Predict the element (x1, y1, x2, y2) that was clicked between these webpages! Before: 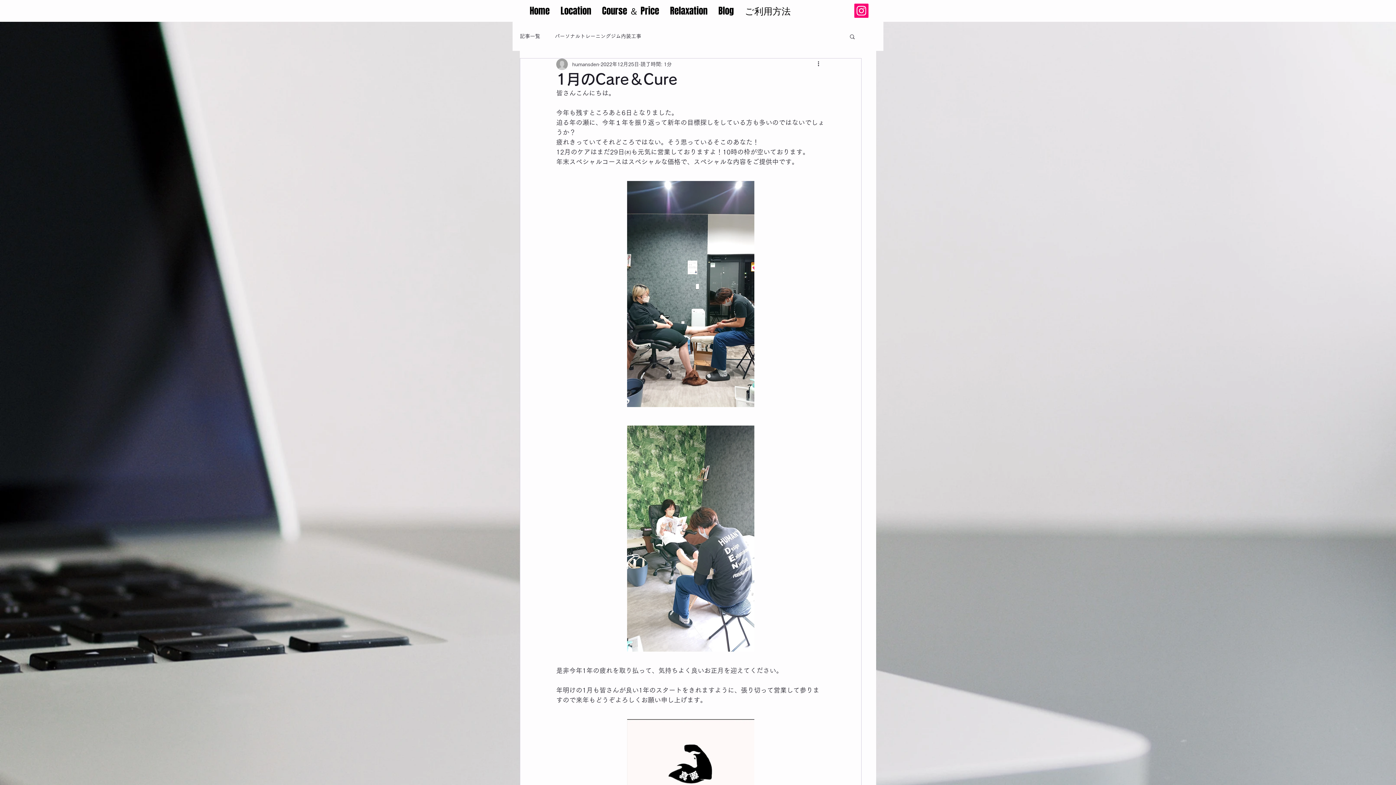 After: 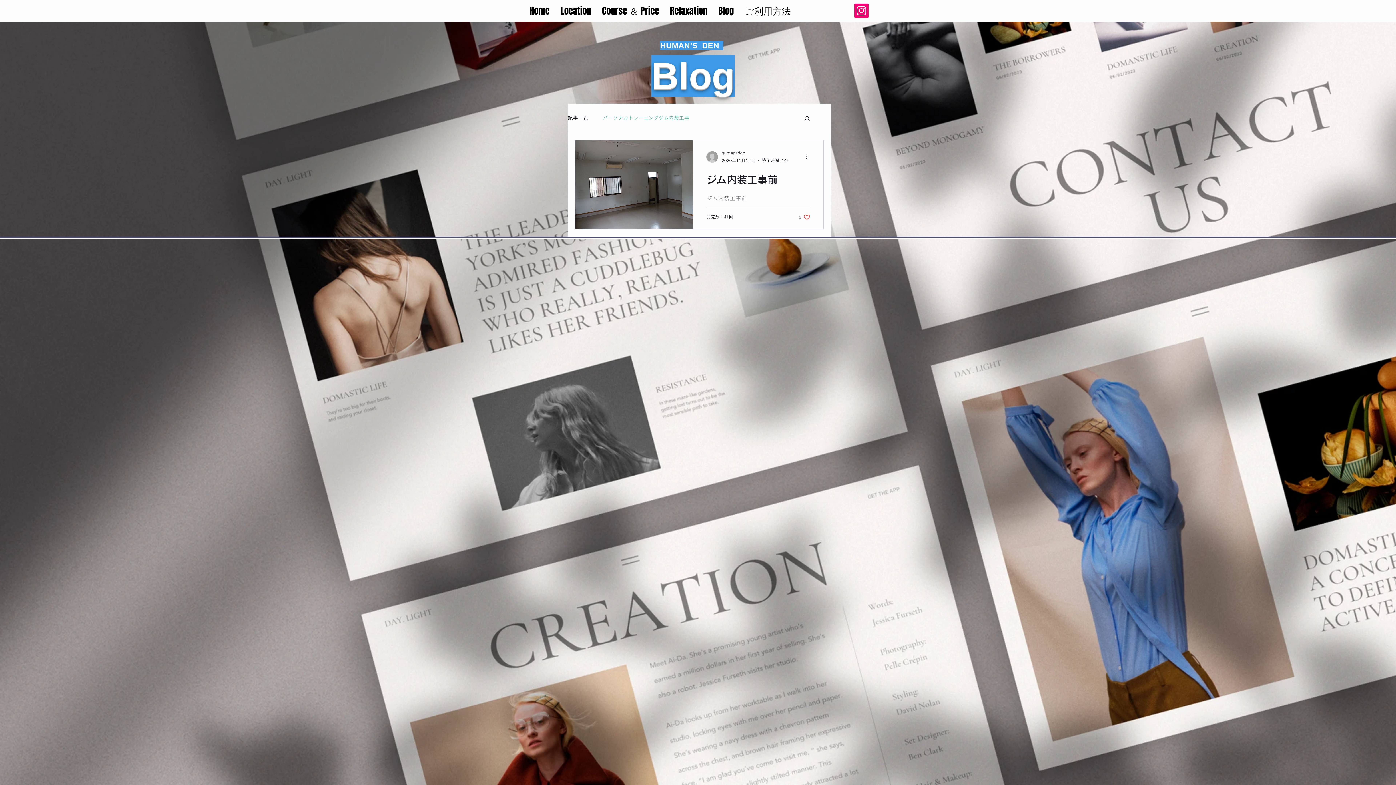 Action: bbox: (554, 32, 641, 39) label: パーソナルトレーニングジム内装工事